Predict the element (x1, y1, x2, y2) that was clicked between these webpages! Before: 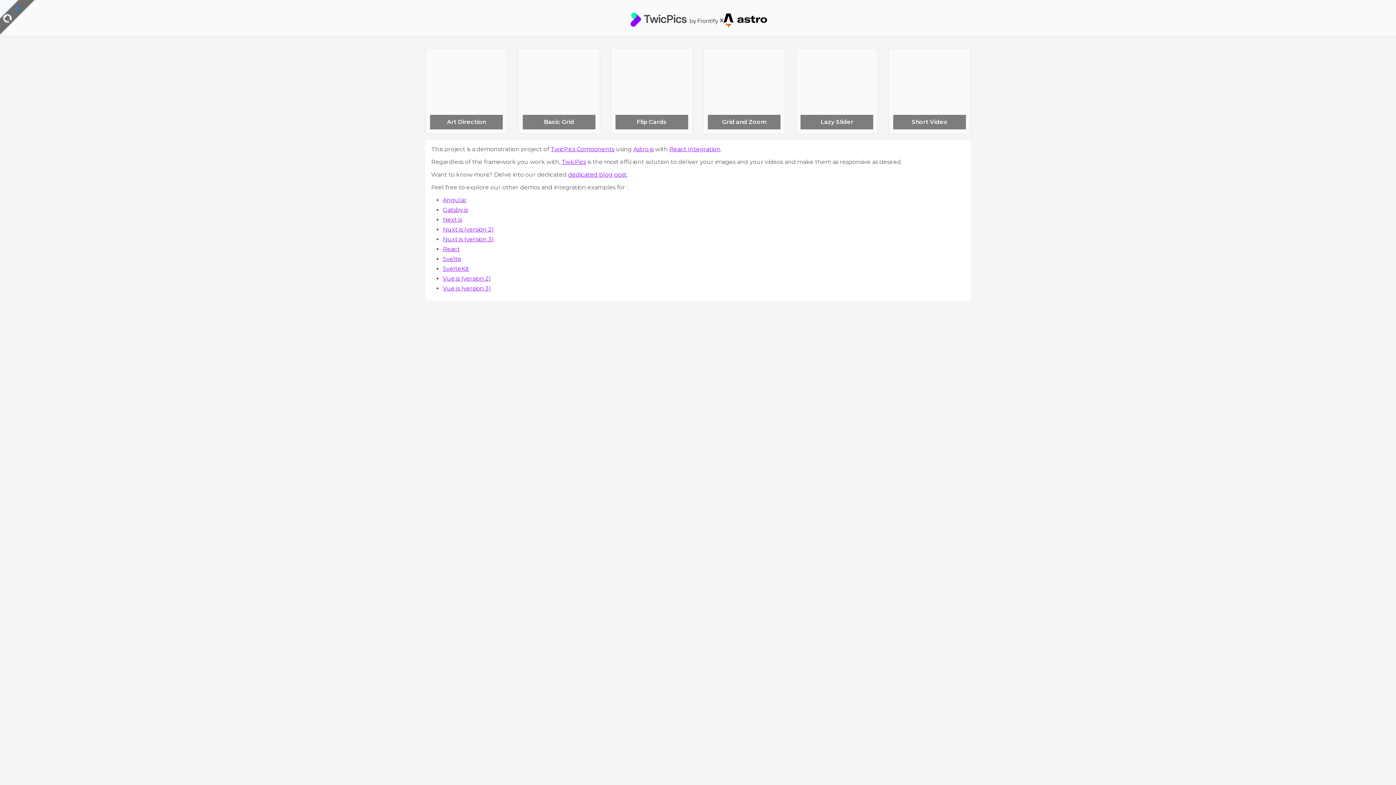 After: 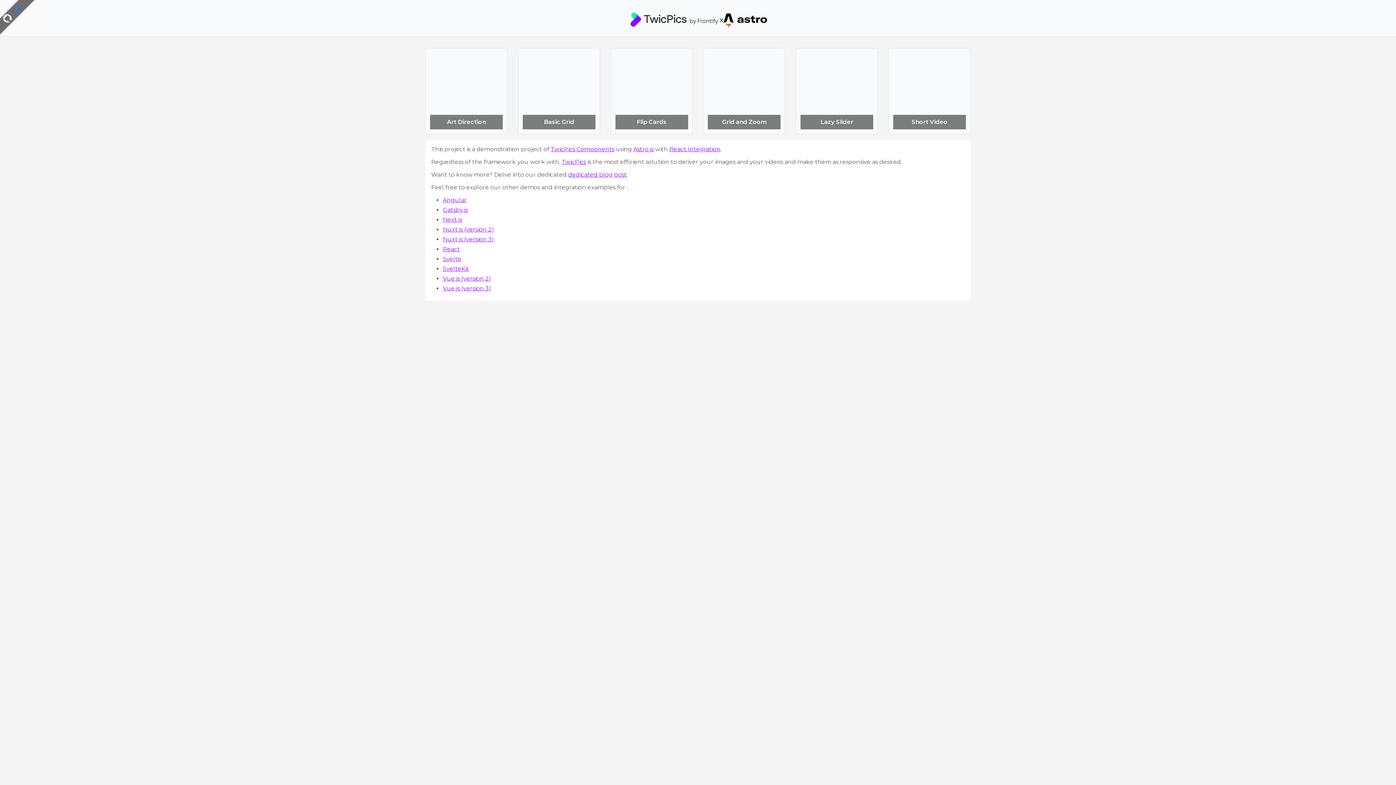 Action: bbox: (442, 226, 494, 232) label: Nuxt.js (version 2)